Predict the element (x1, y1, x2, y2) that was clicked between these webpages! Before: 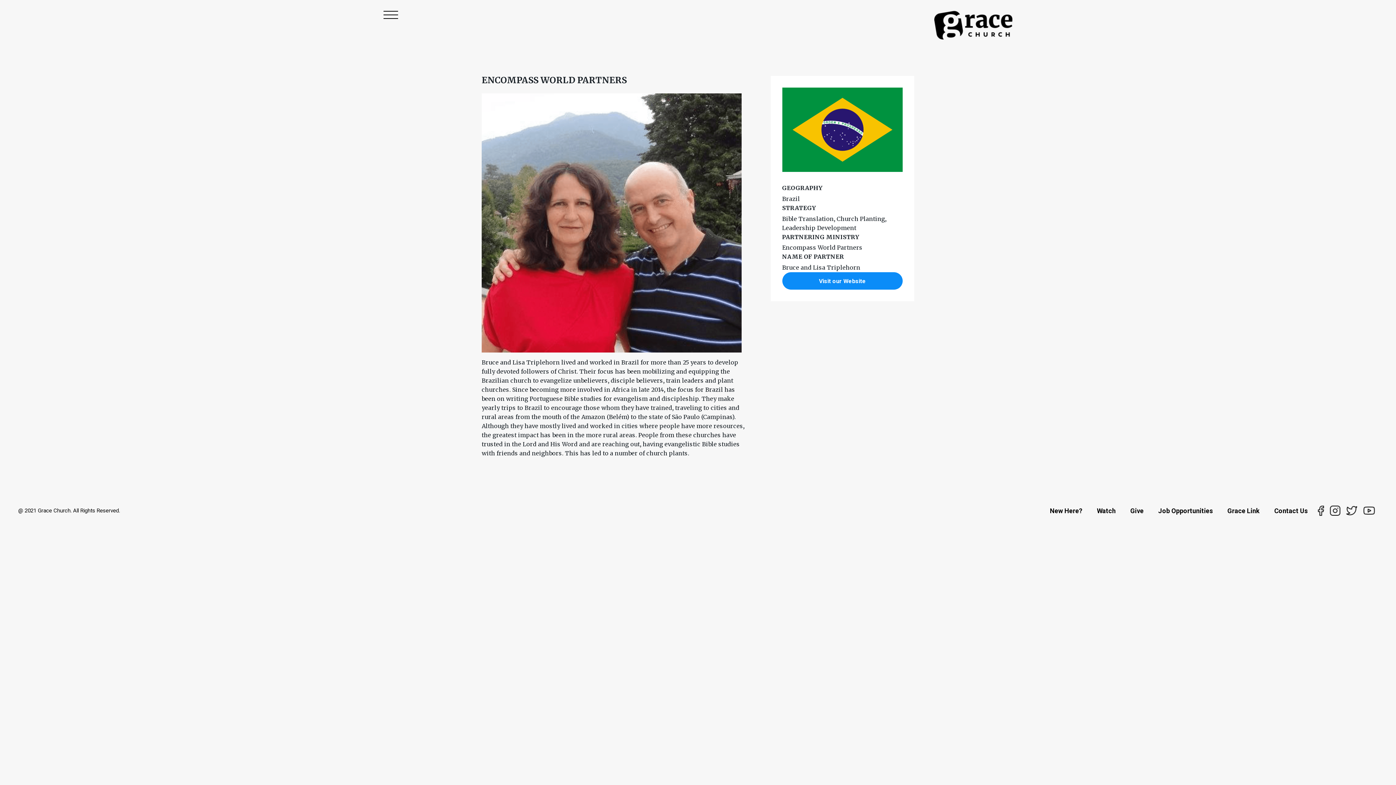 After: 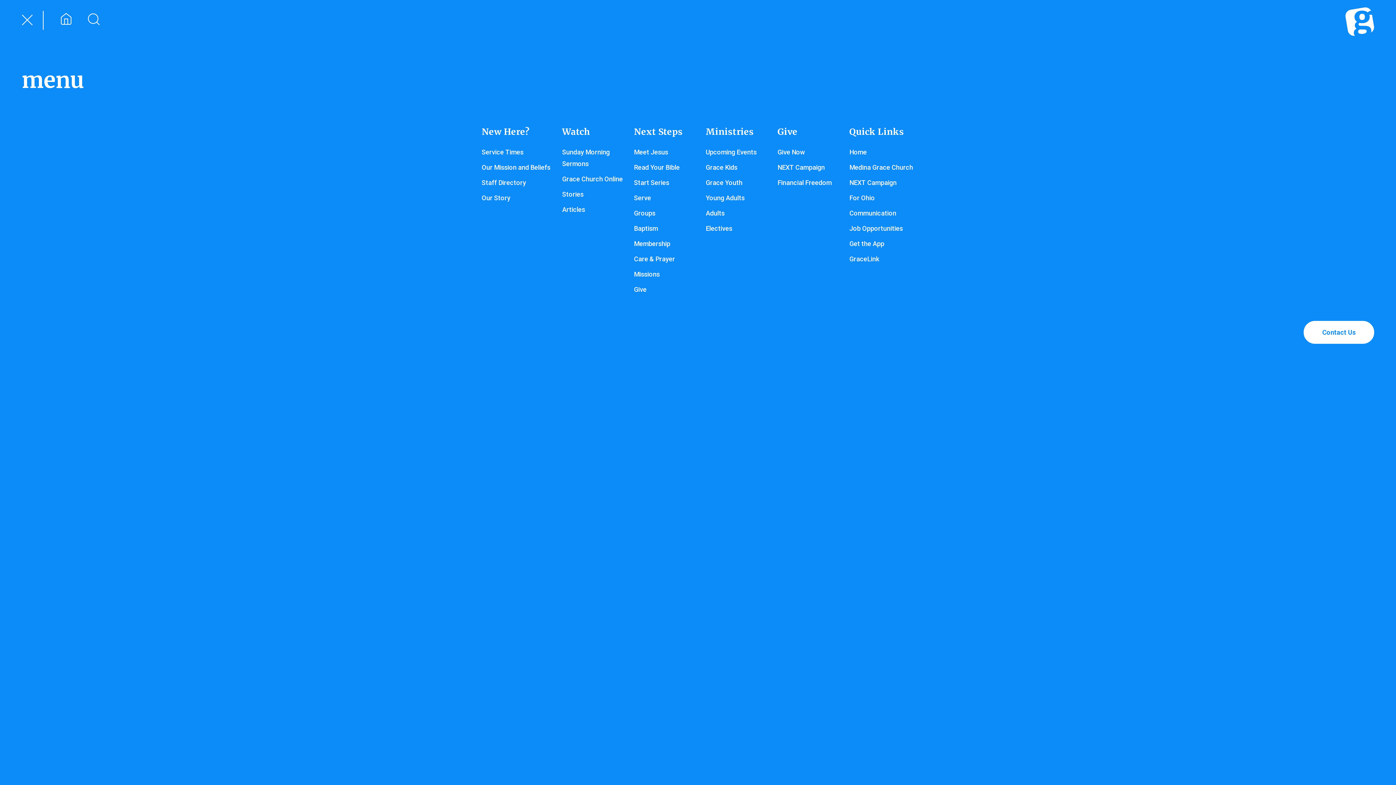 Action: bbox: (383, 10, 398, 19)